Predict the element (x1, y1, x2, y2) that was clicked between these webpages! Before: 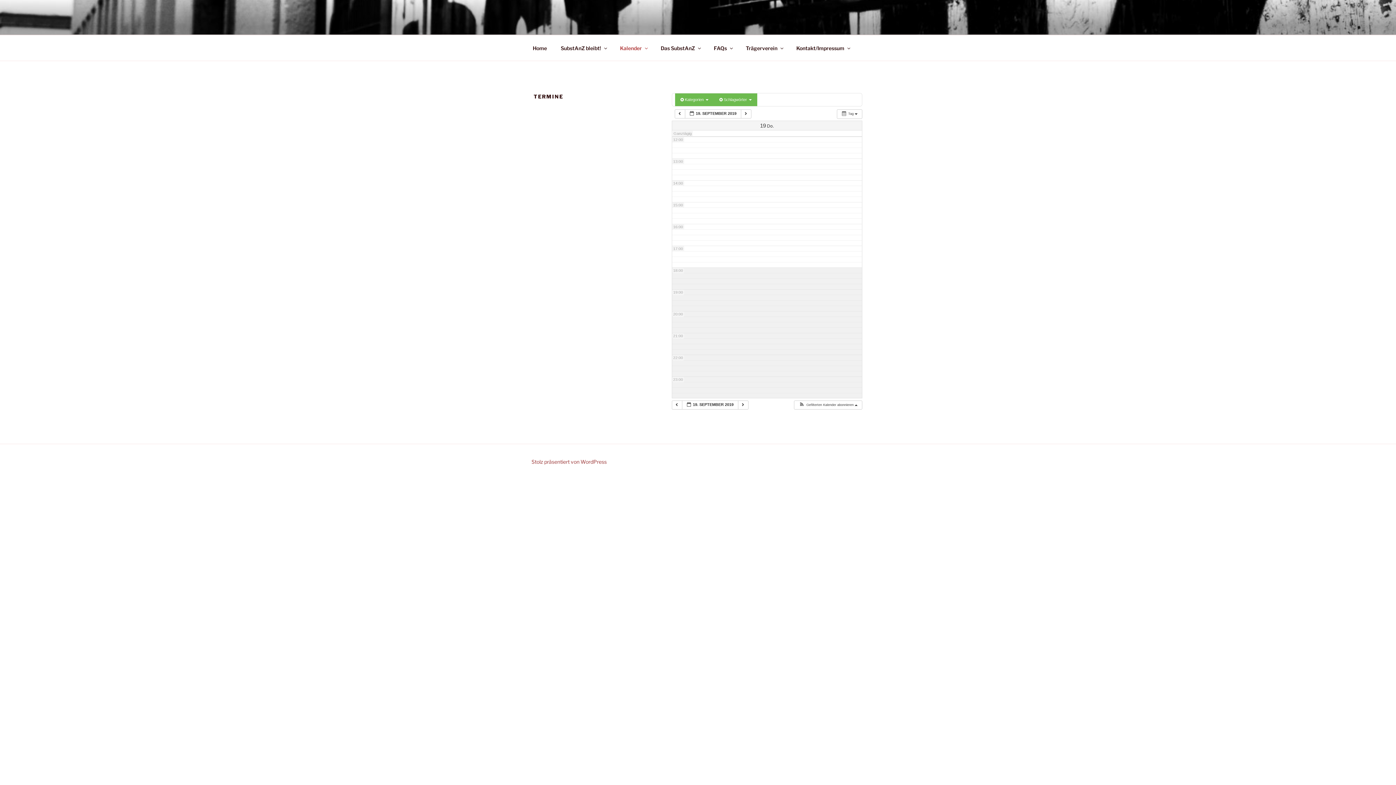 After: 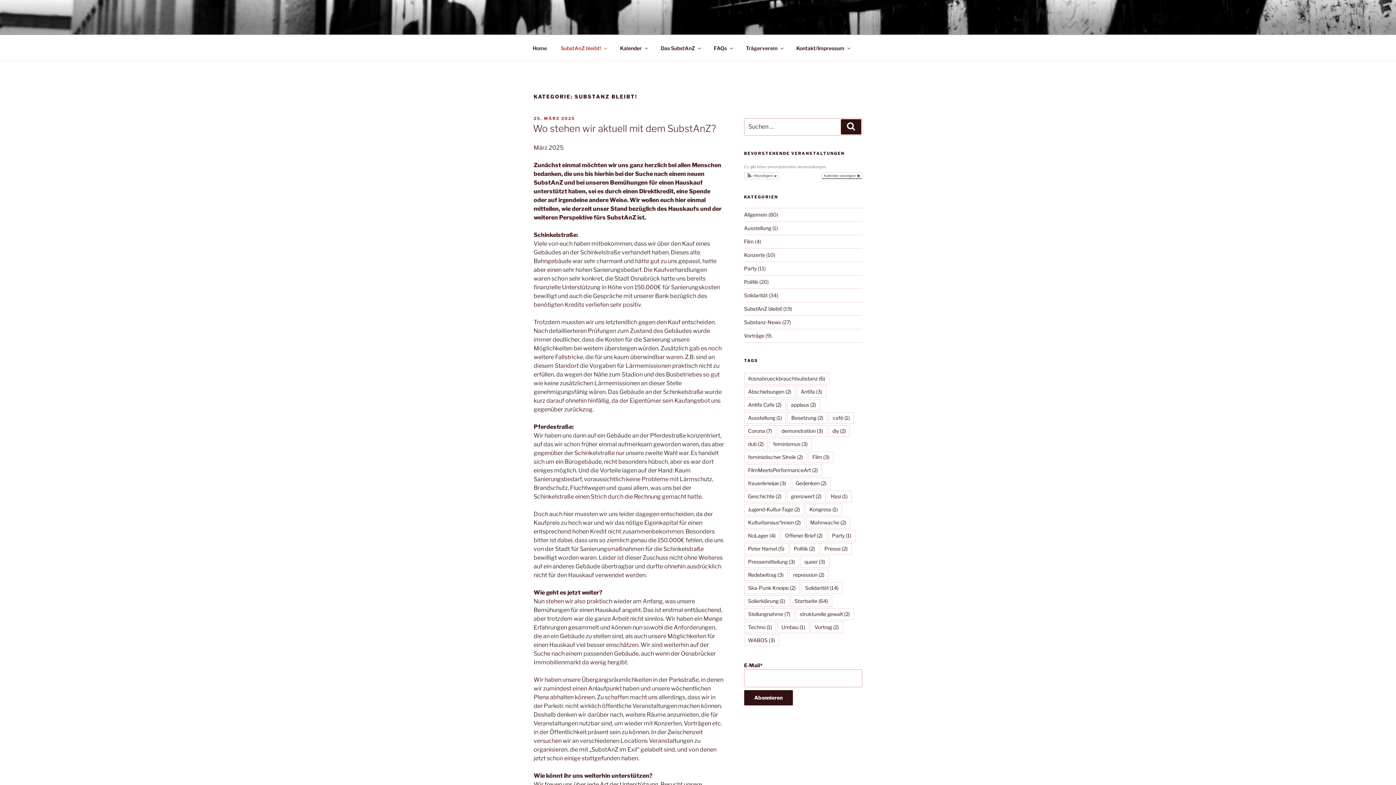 Action: bbox: (554, 39, 612, 56) label: SubstAnZ bleibt!